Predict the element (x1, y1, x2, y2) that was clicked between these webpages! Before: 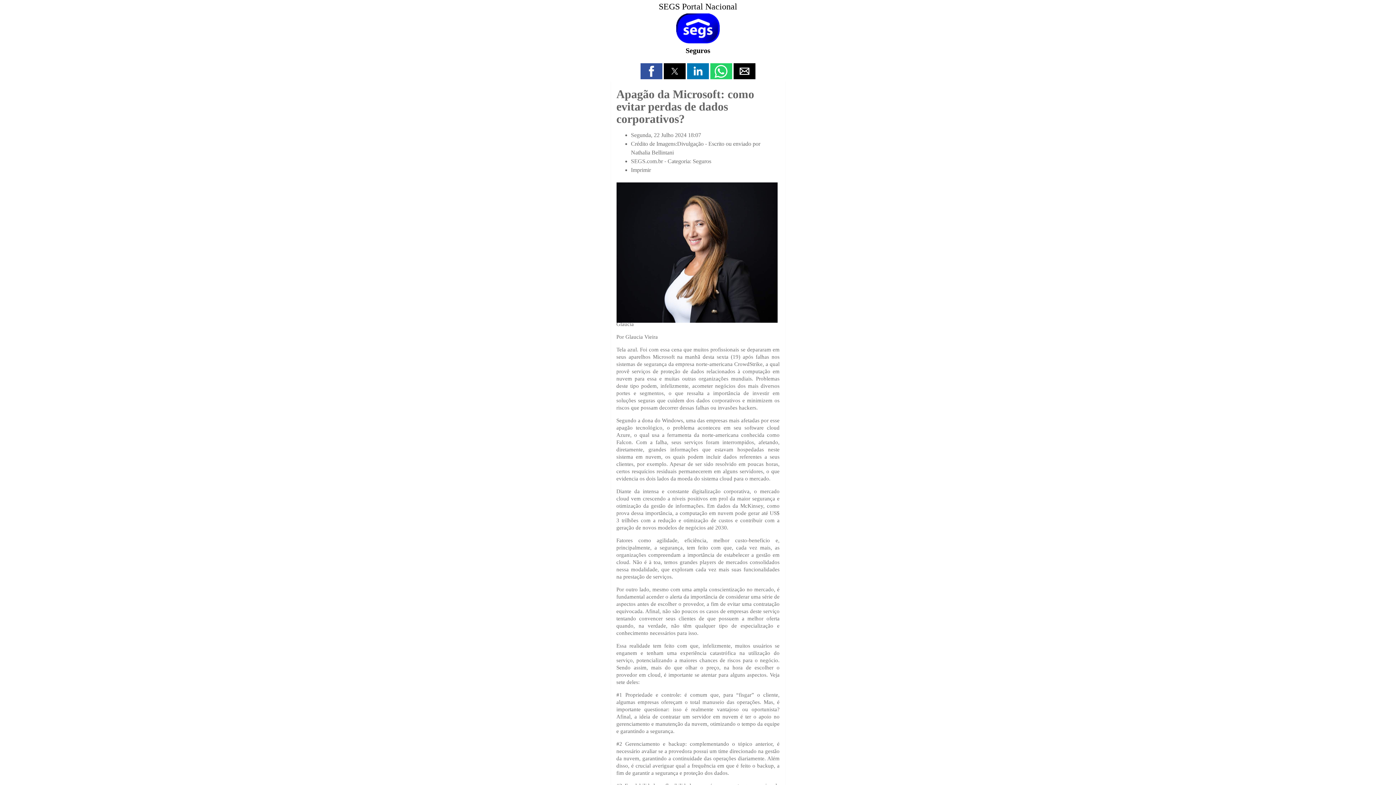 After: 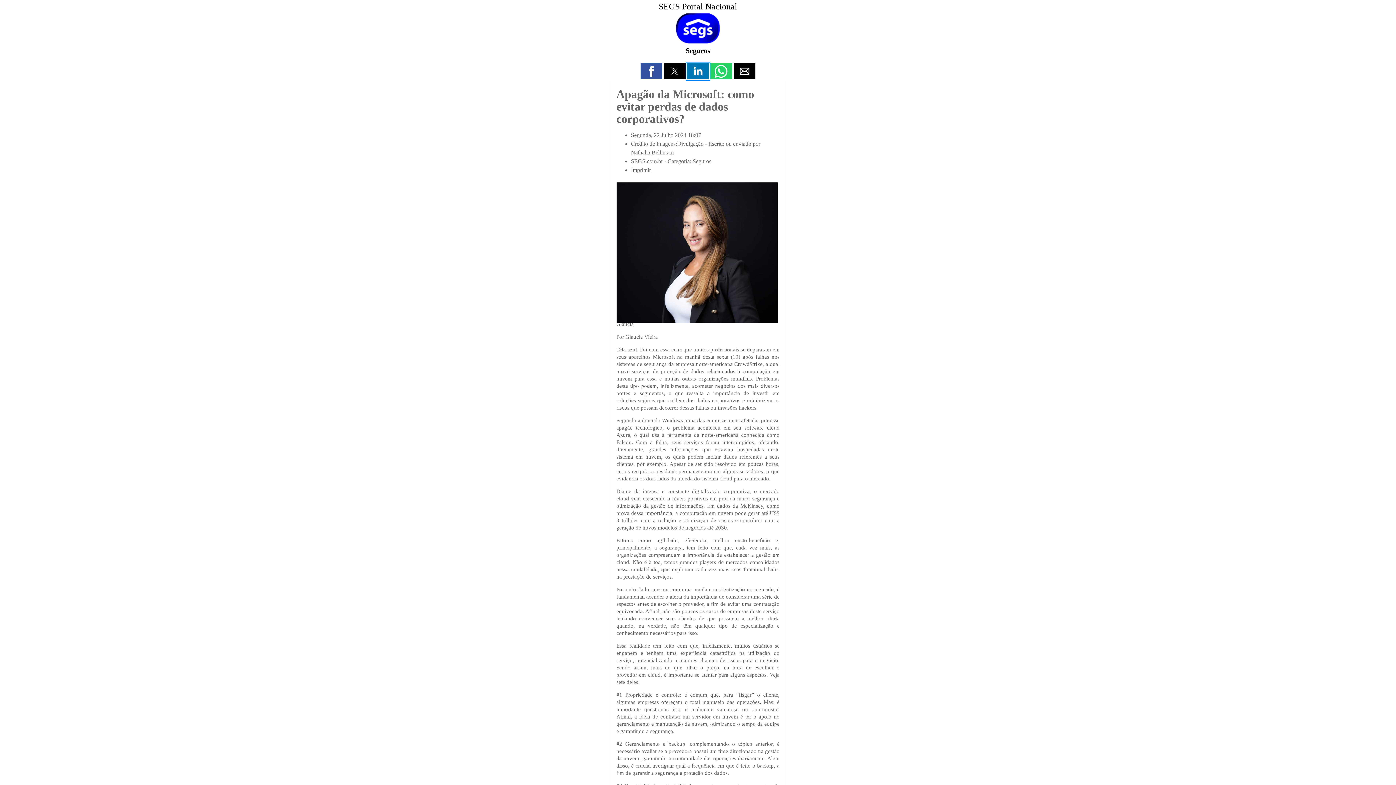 Action: label: Share by linkedin bbox: (687, 63, 709, 79)